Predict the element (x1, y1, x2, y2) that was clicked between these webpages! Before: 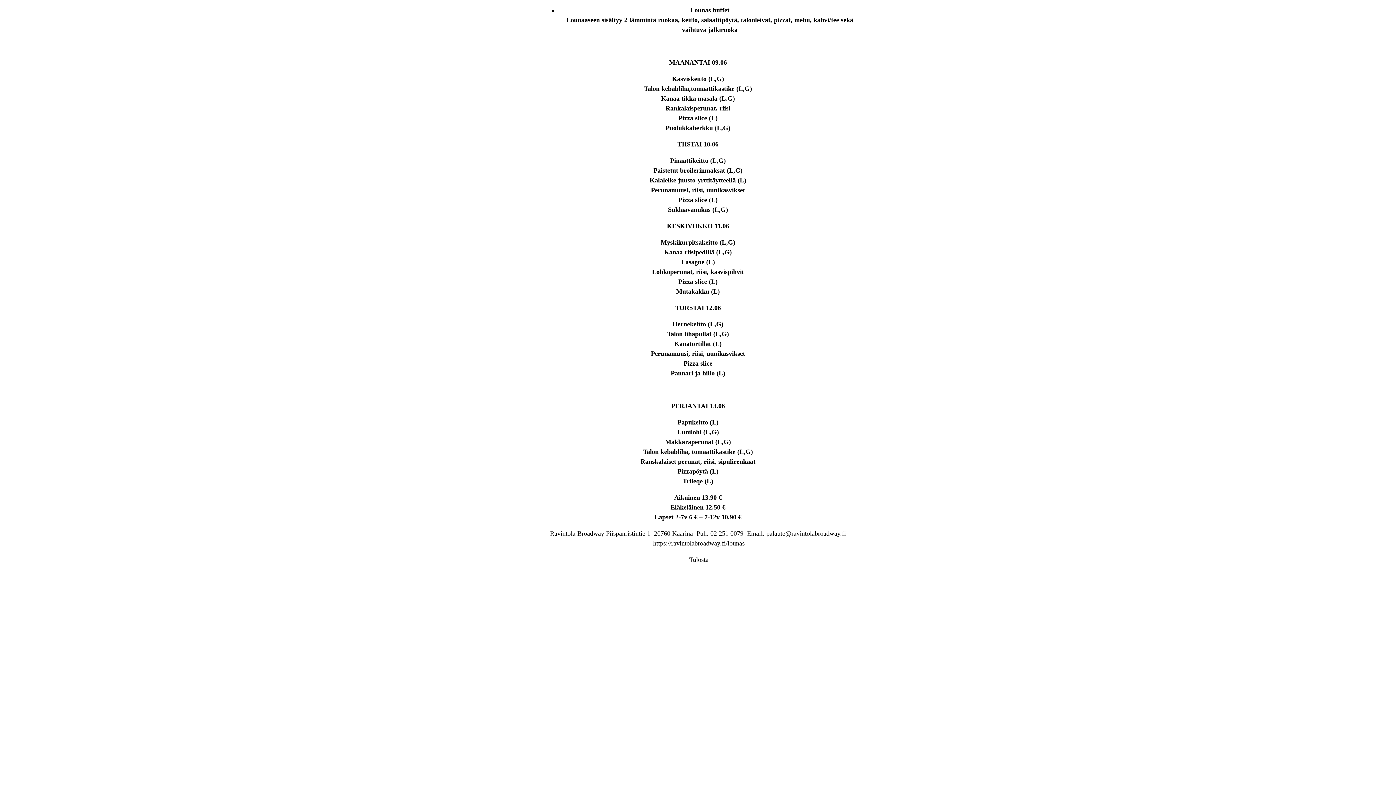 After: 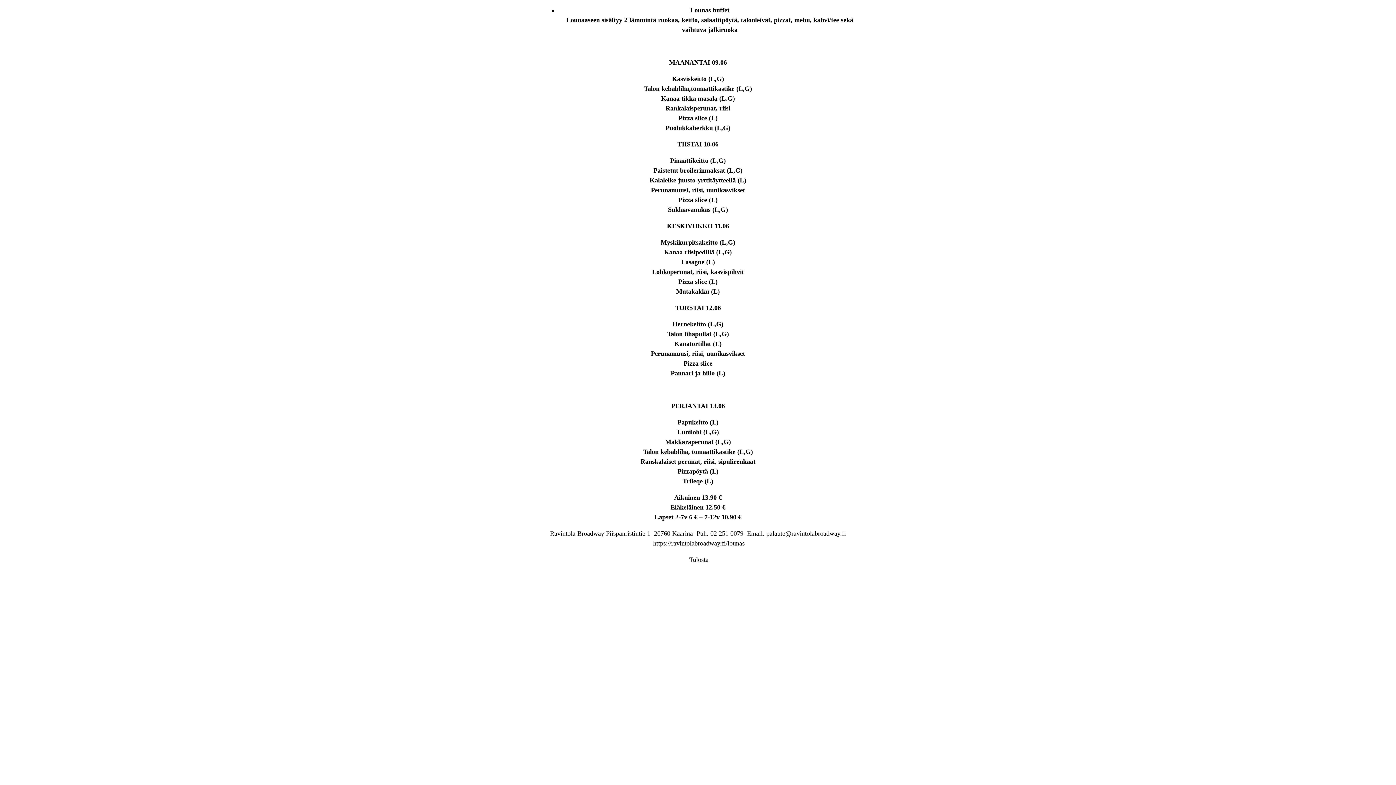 Action: bbox: (689, 556, 708, 563) label: Tulosta